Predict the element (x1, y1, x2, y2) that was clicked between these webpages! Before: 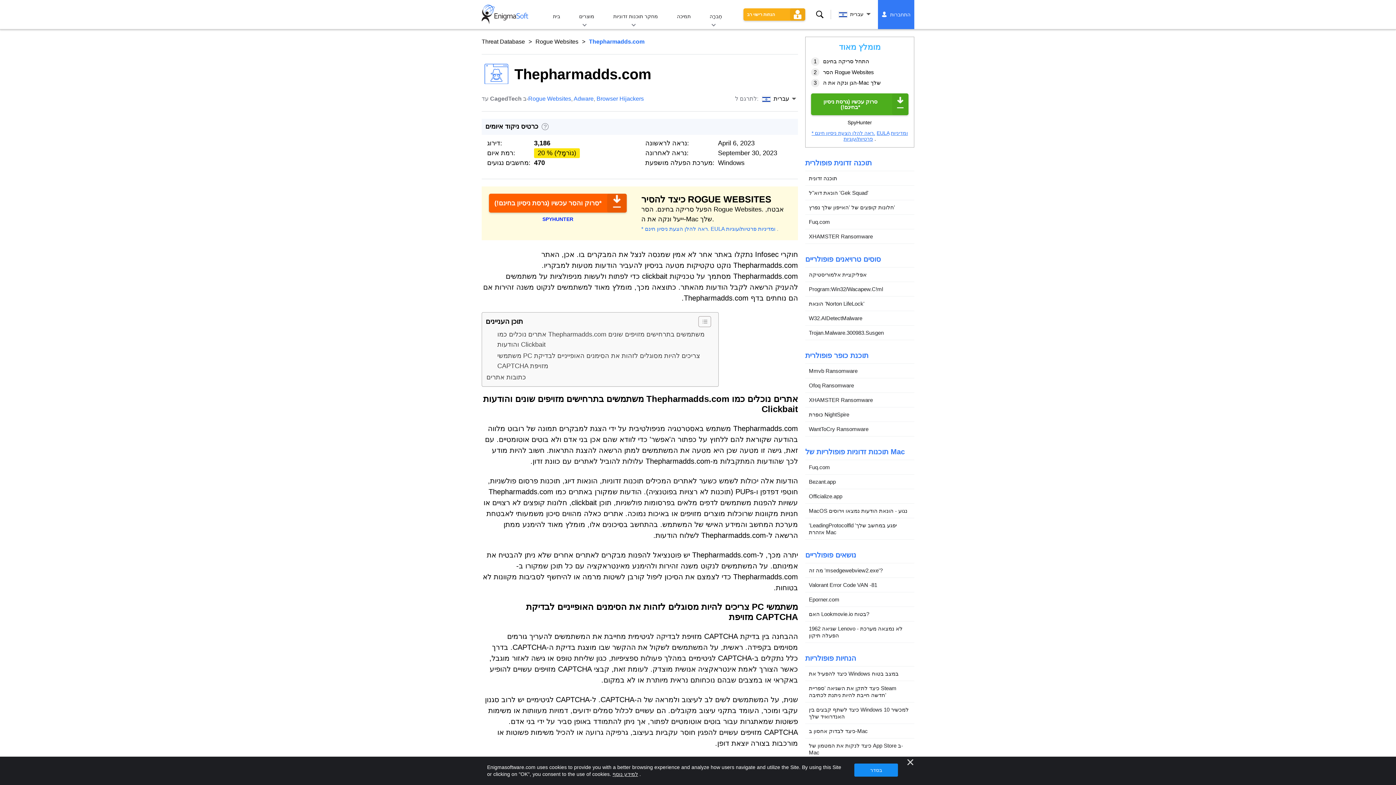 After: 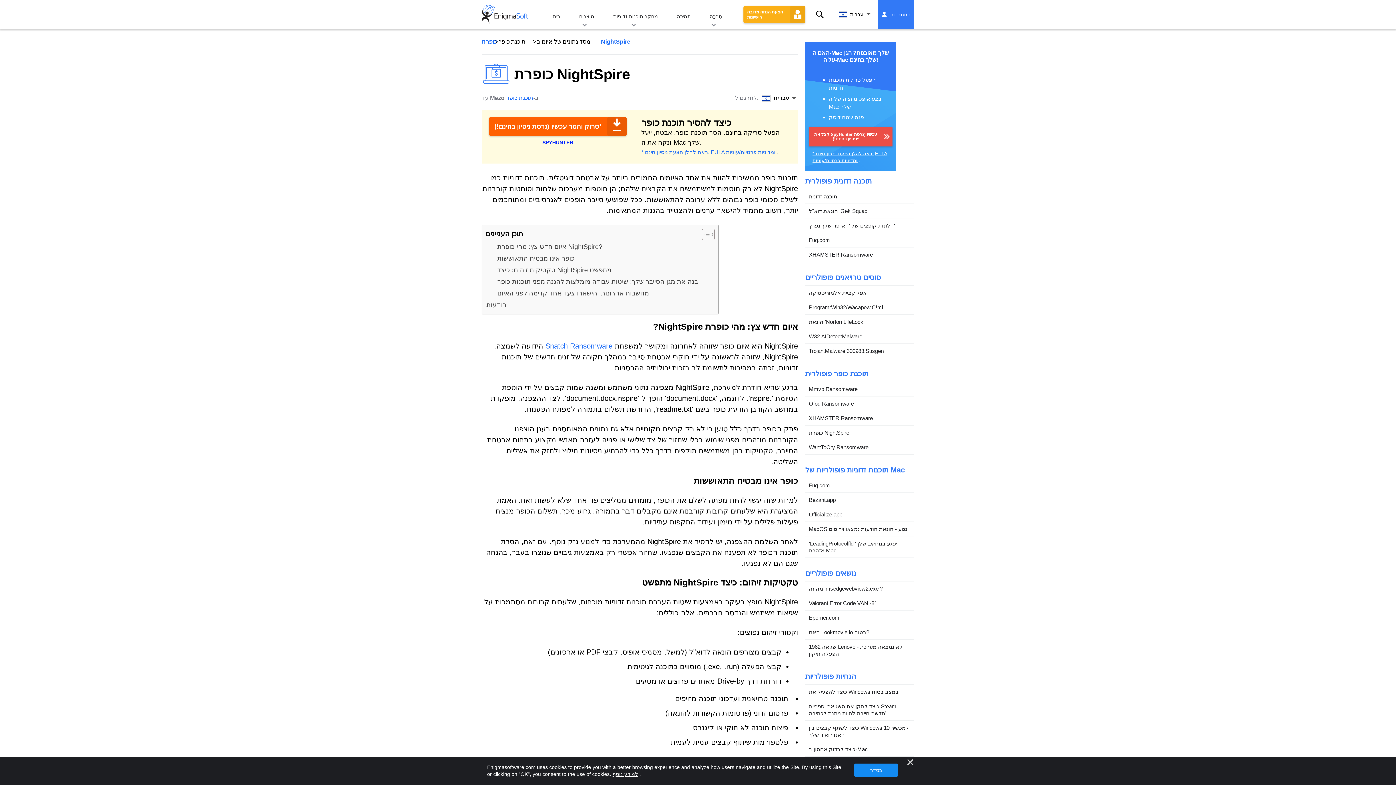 Action: label: כופרת NightSpire bbox: (805, 407, 914, 422)